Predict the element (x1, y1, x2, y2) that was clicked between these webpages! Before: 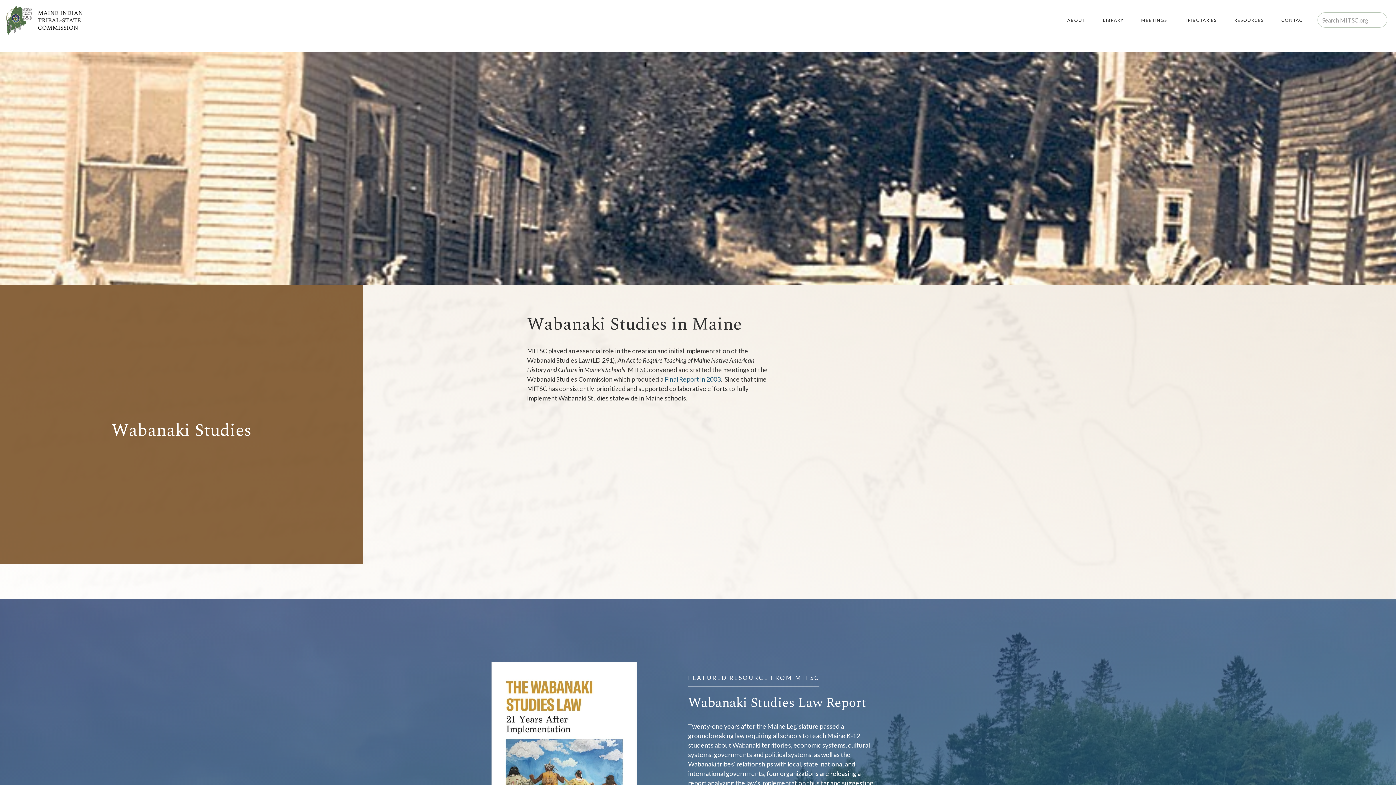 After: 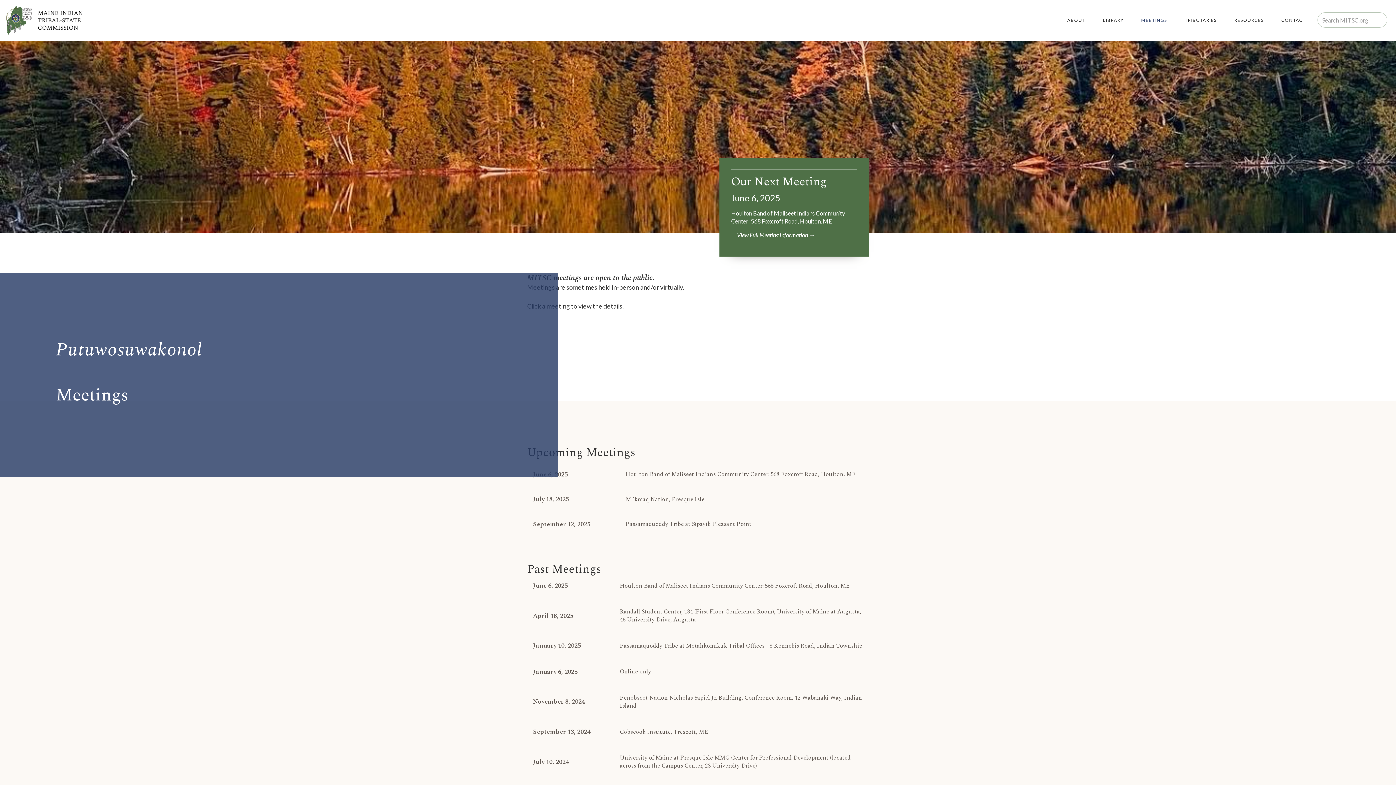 Action: bbox: (1132, 9, 1176, 31) label: MEETINGS